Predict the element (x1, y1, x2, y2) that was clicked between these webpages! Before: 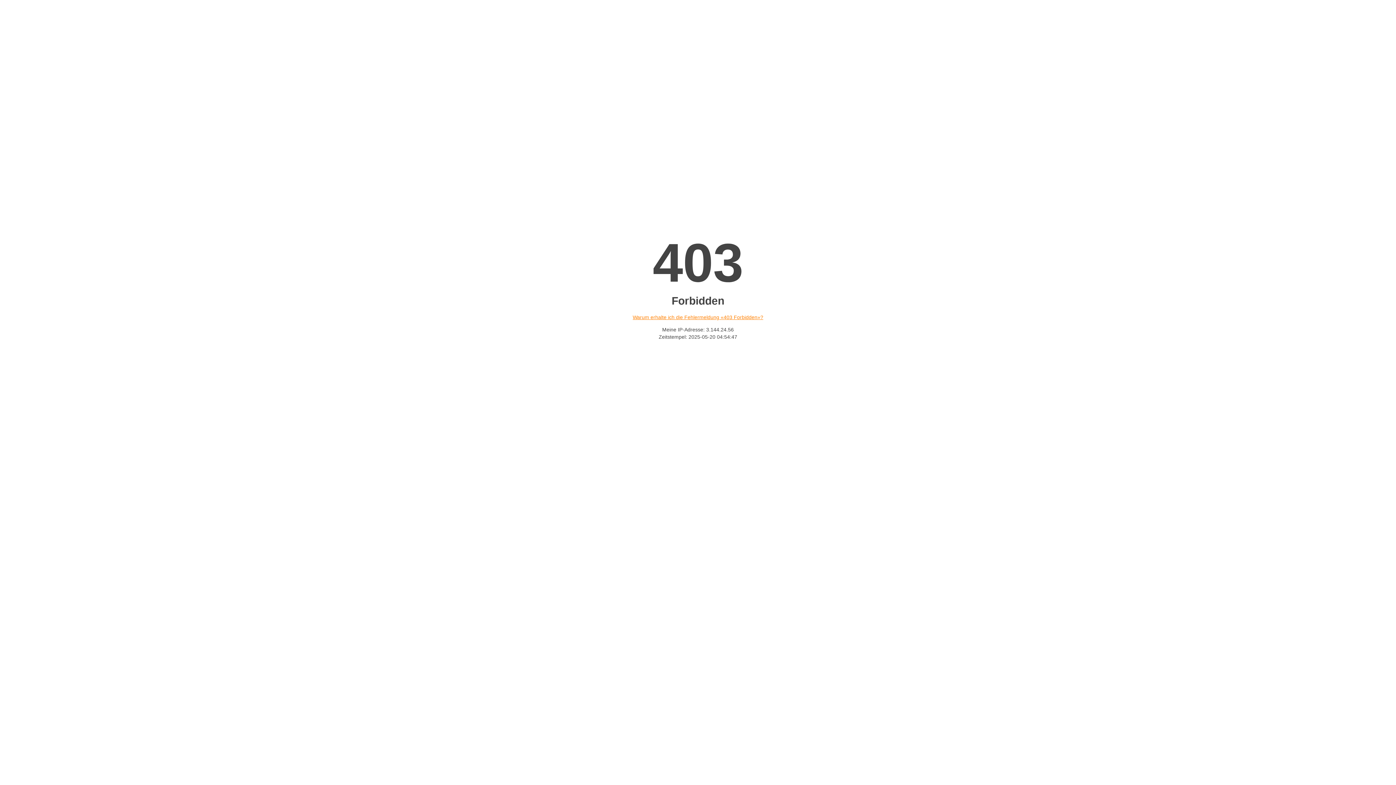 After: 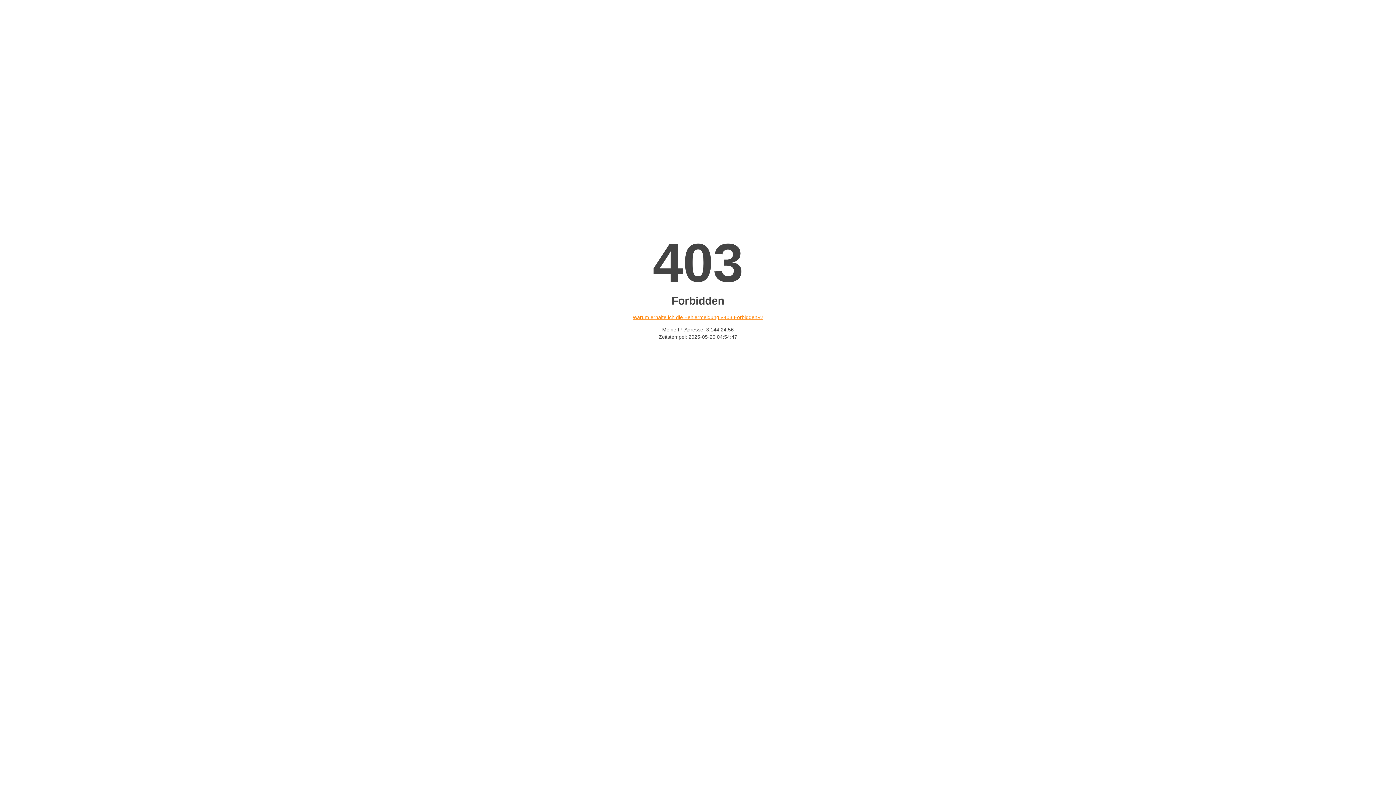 Action: label: Warum erhalte ich die Fehlermeldung «403 Forbidden»? bbox: (632, 314, 763, 320)